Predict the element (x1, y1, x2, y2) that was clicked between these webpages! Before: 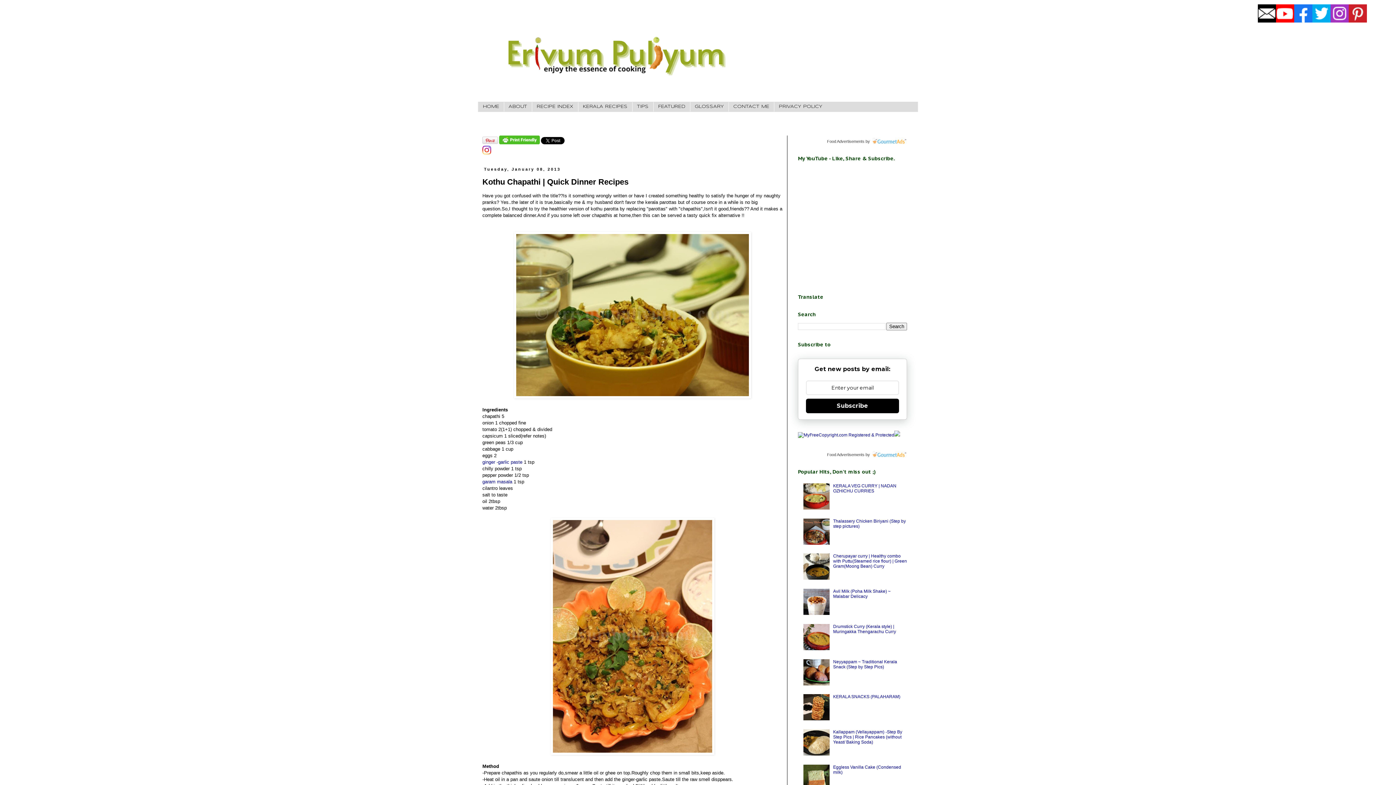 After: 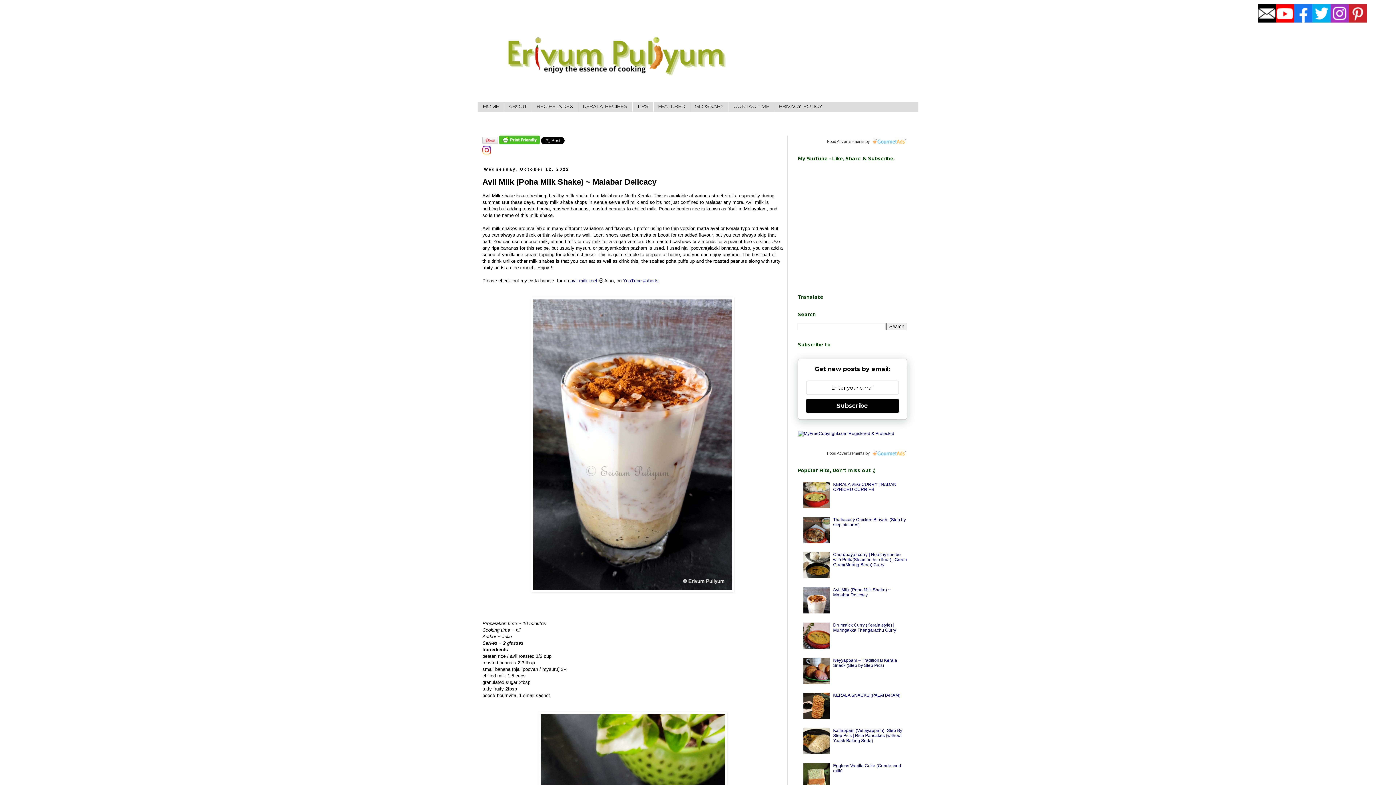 Action: bbox: (833, 589, 890, 599) label: Avil Milk (Poha Milk Shake) ~ Malabar Delicacy